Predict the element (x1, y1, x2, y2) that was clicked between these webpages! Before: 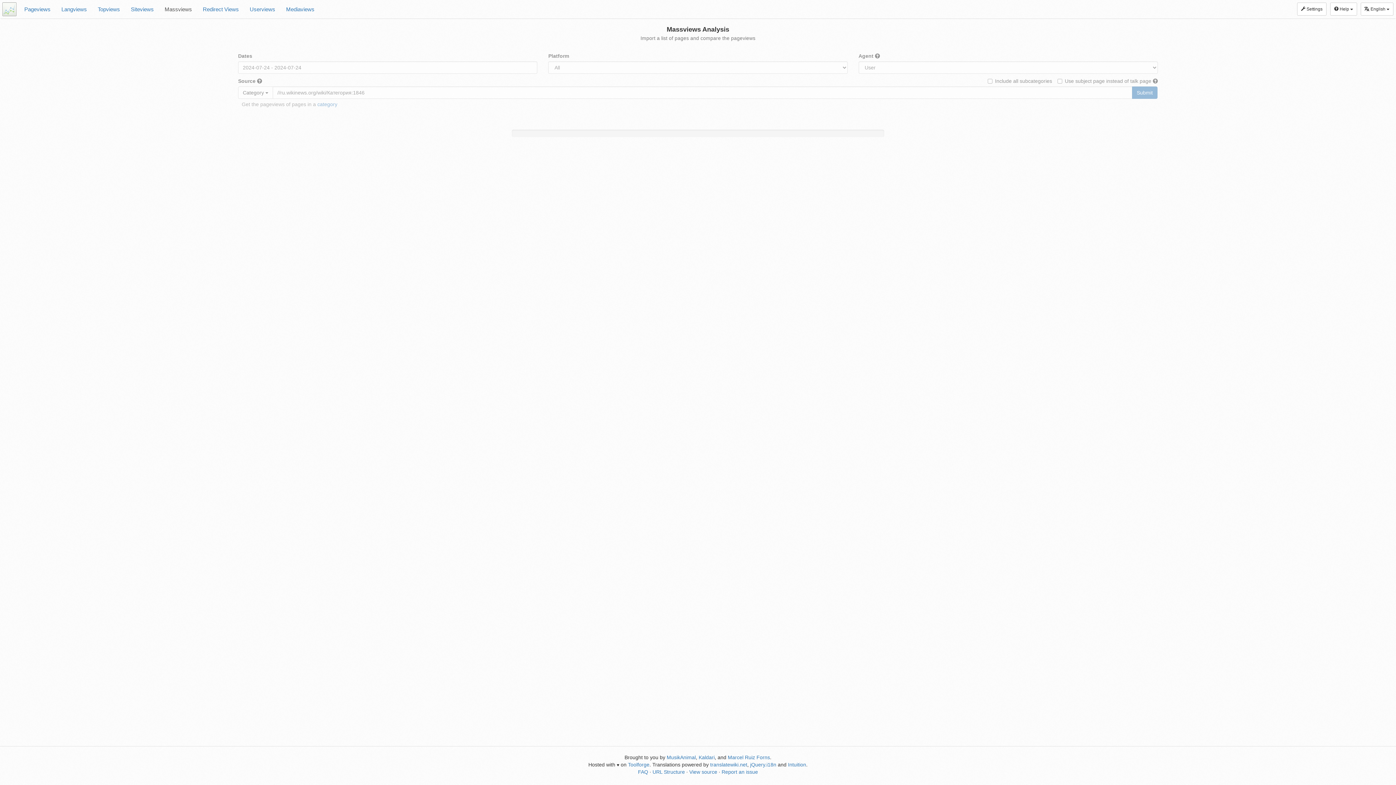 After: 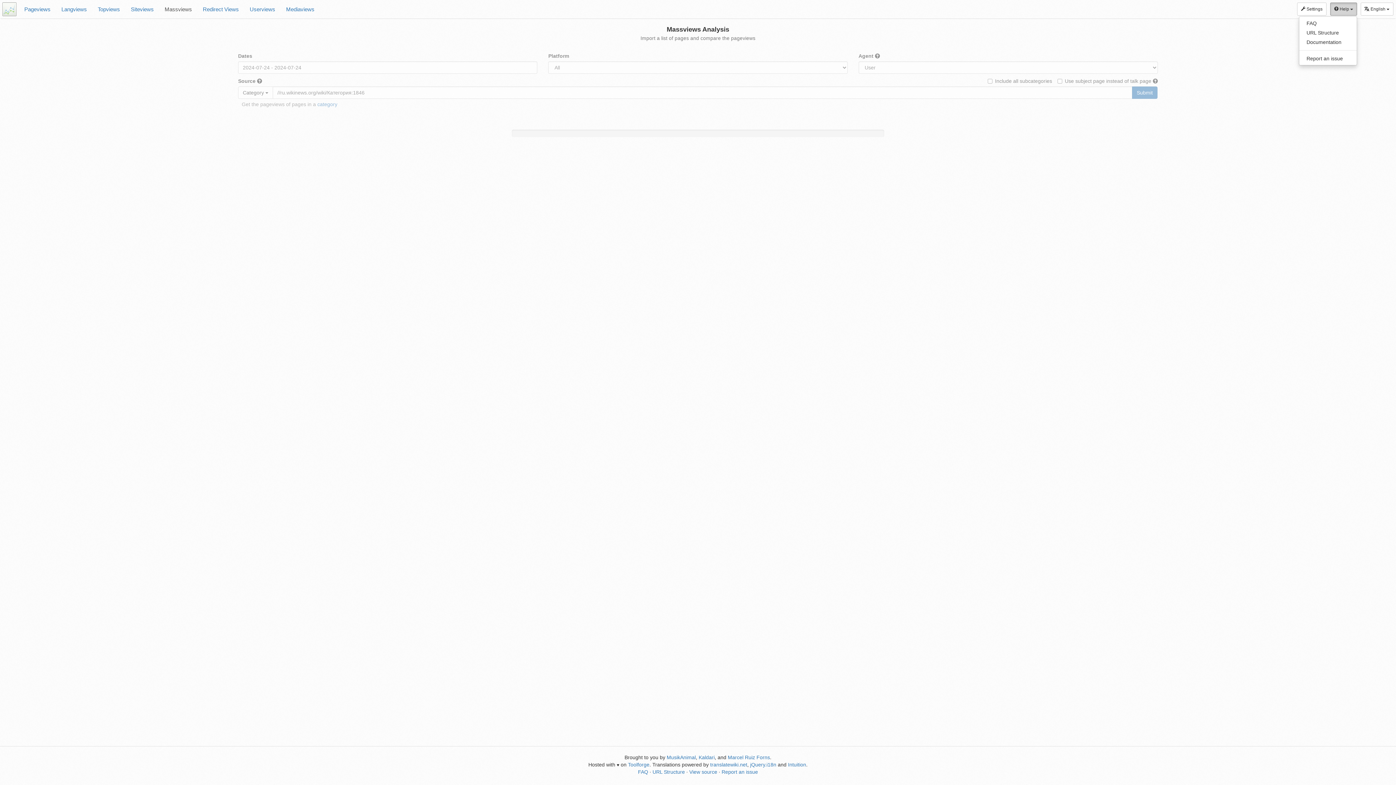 Action: label:  Help  bbox: (1330, 2, 1357, 15)